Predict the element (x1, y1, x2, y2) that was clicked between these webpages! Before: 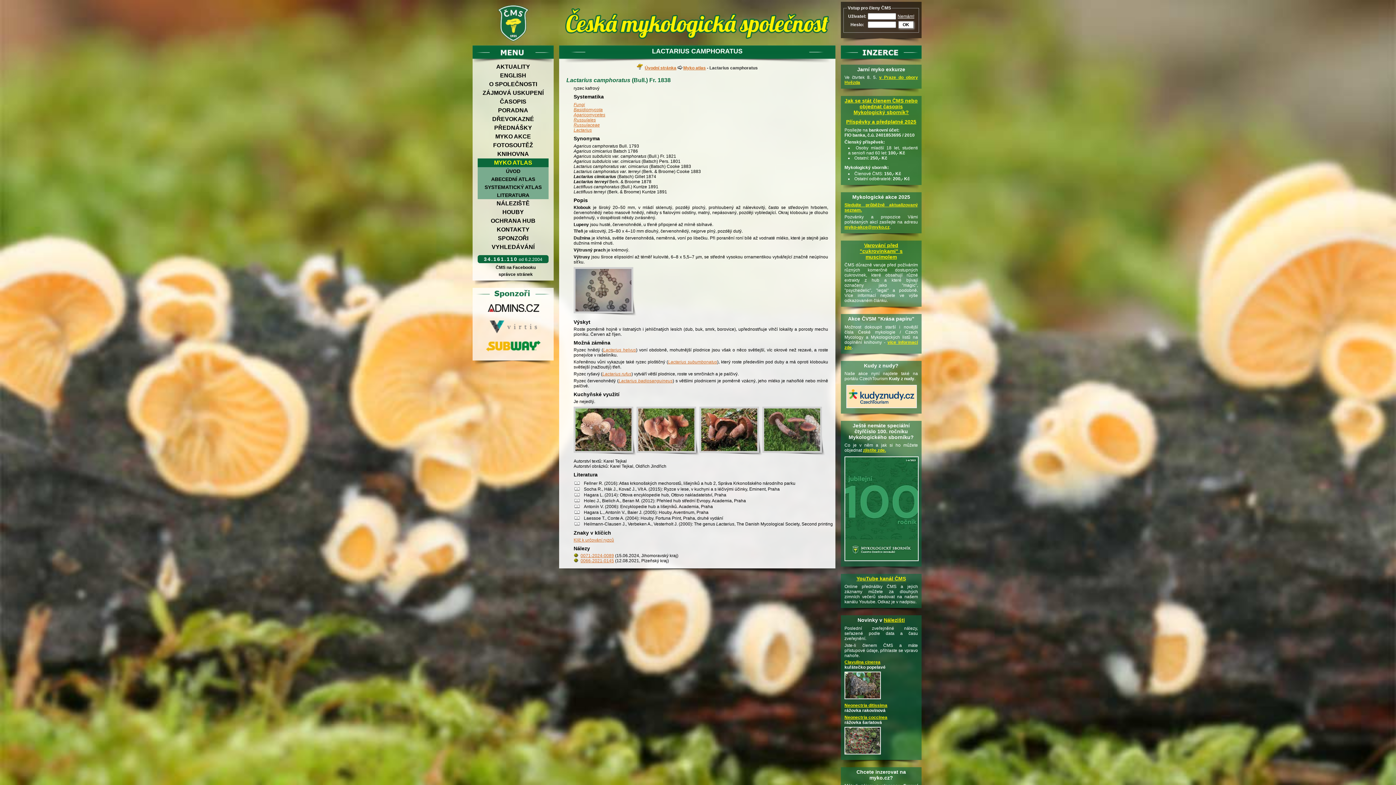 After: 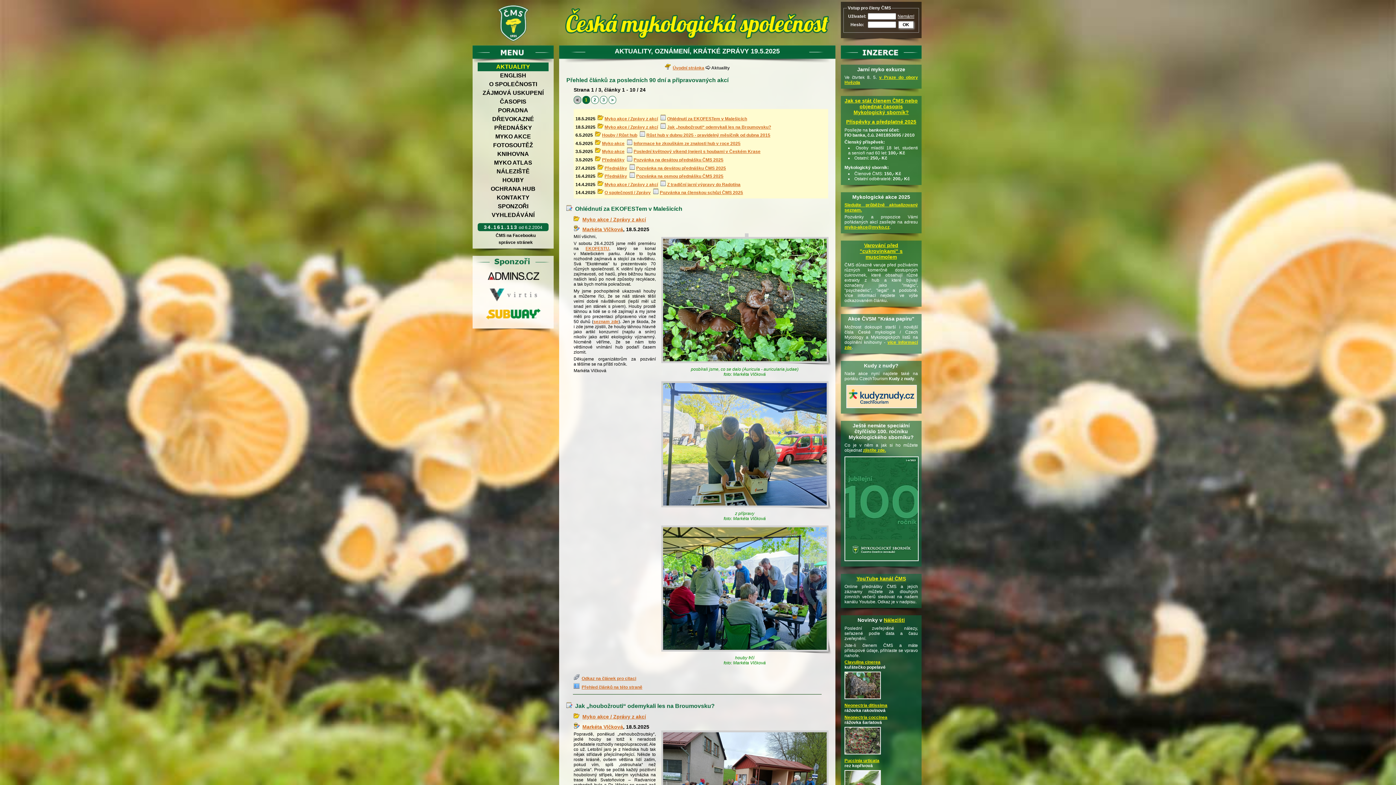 Action: bbox: (477, 62, 548, 71) label: AKTUALITY